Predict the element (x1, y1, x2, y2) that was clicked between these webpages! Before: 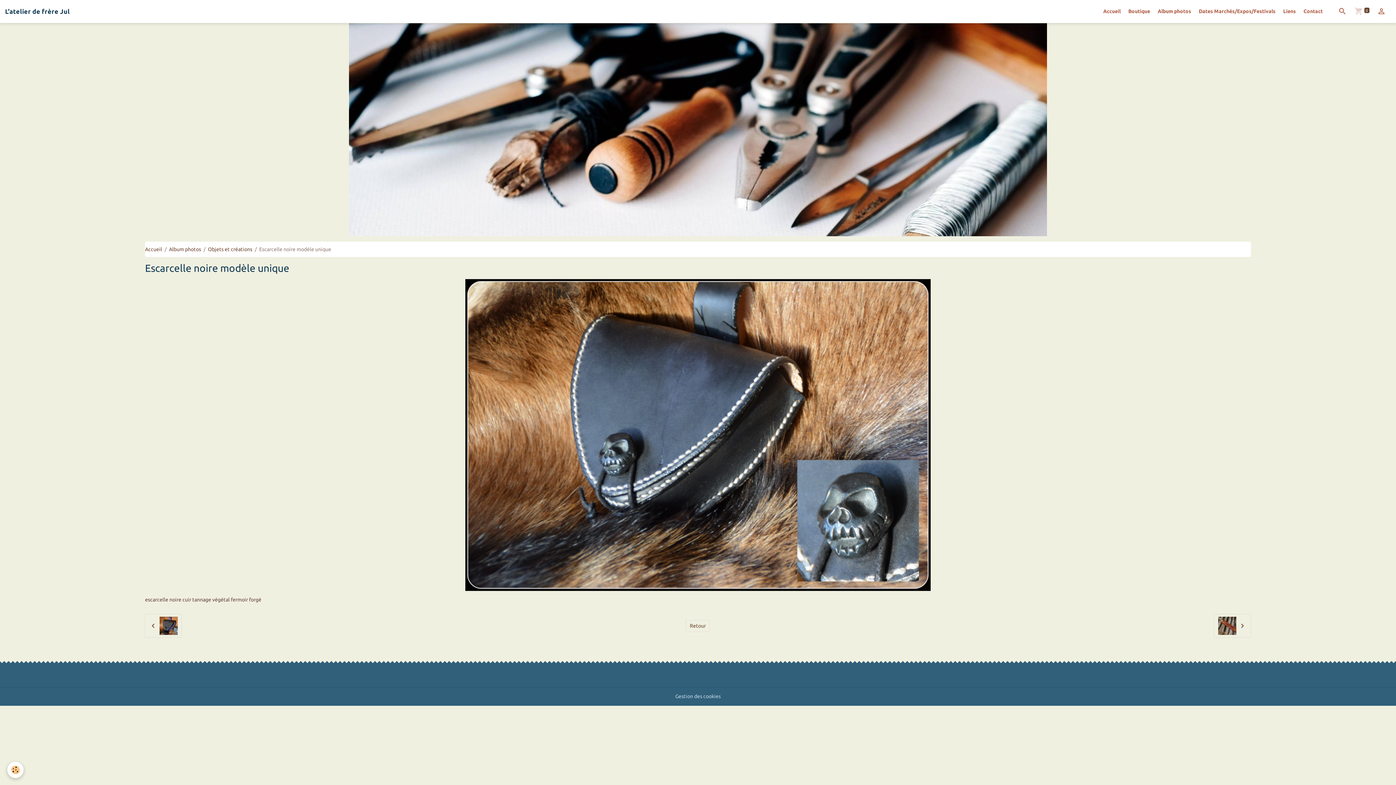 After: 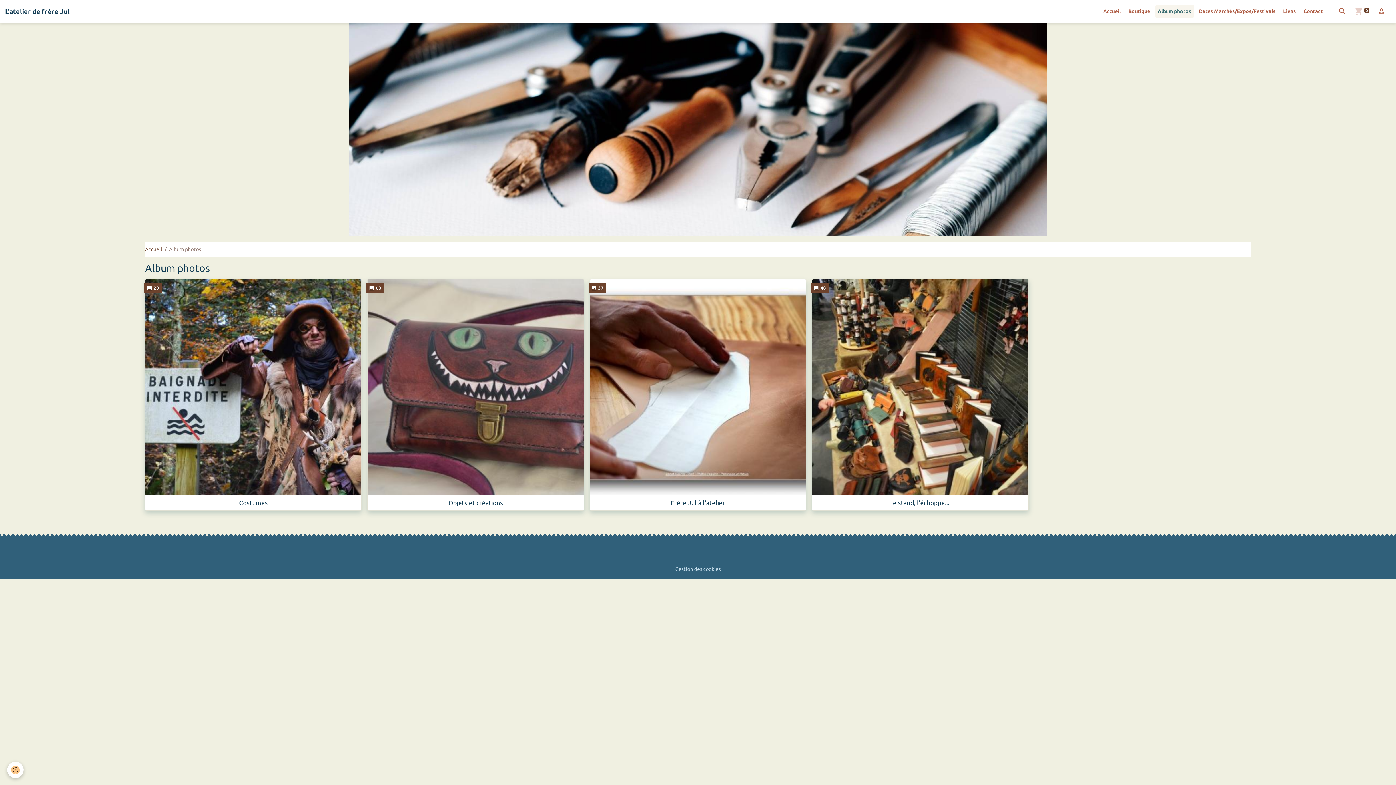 Action: bbox: (1155, 5, 1194, 17) label: Album photos